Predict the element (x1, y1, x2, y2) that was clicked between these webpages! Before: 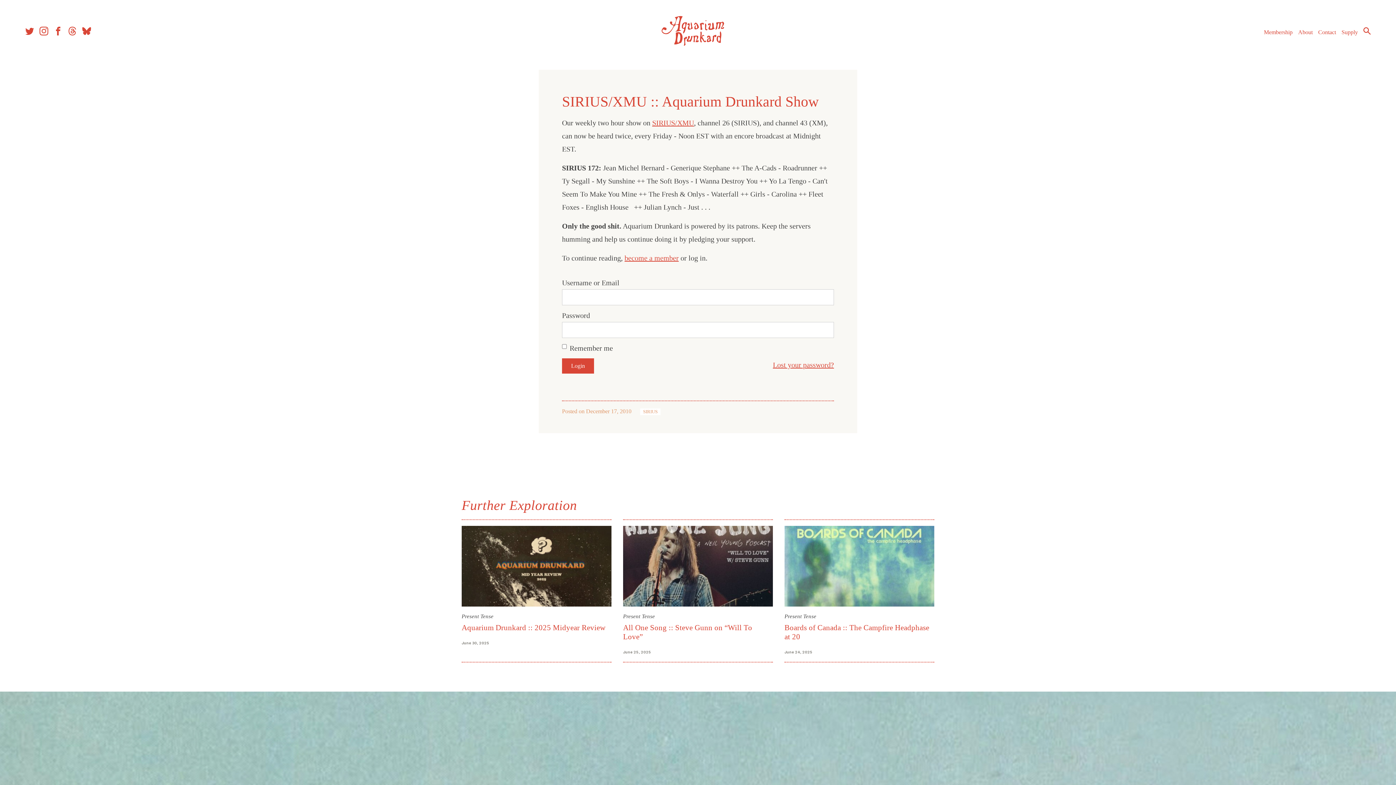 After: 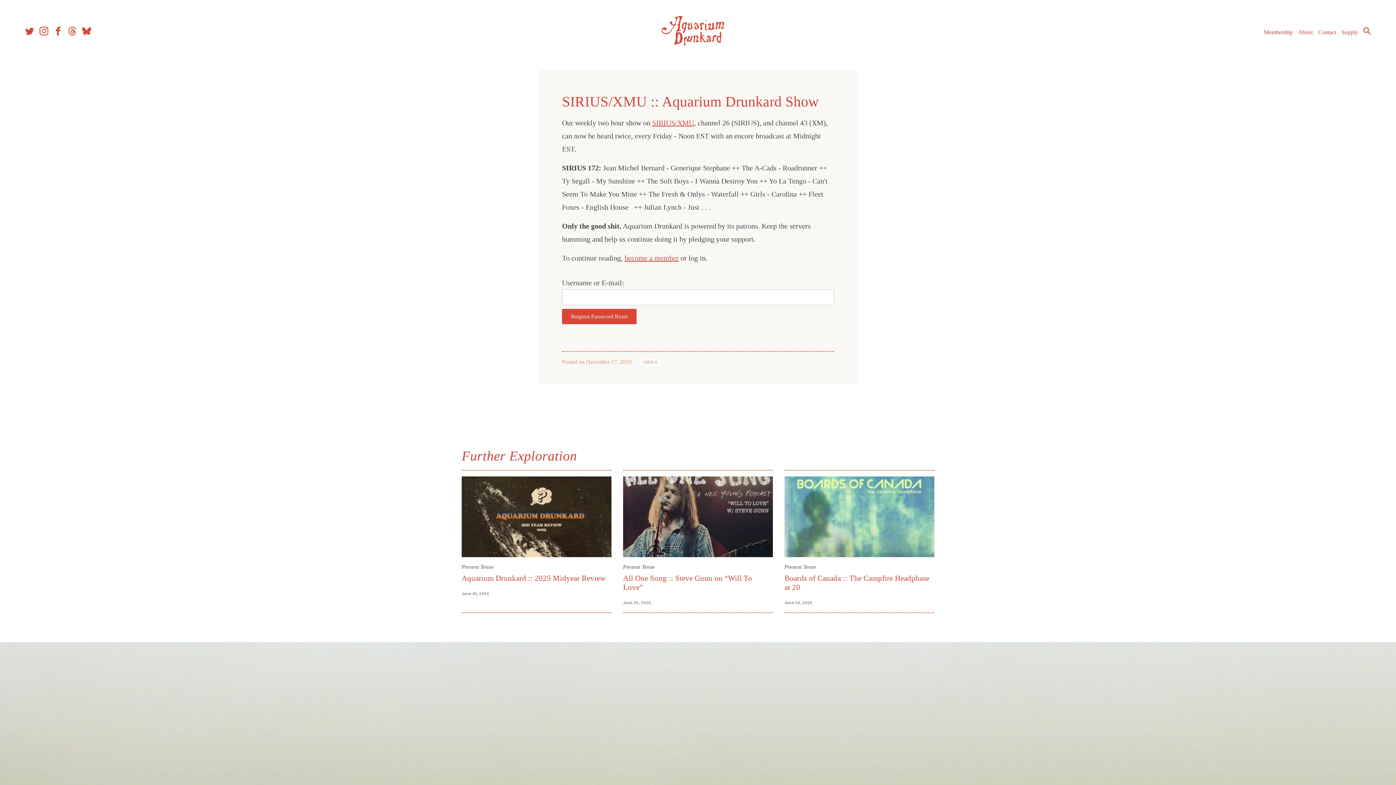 Action: label: Lost your password? bbox: (773, 361, 834, 369)